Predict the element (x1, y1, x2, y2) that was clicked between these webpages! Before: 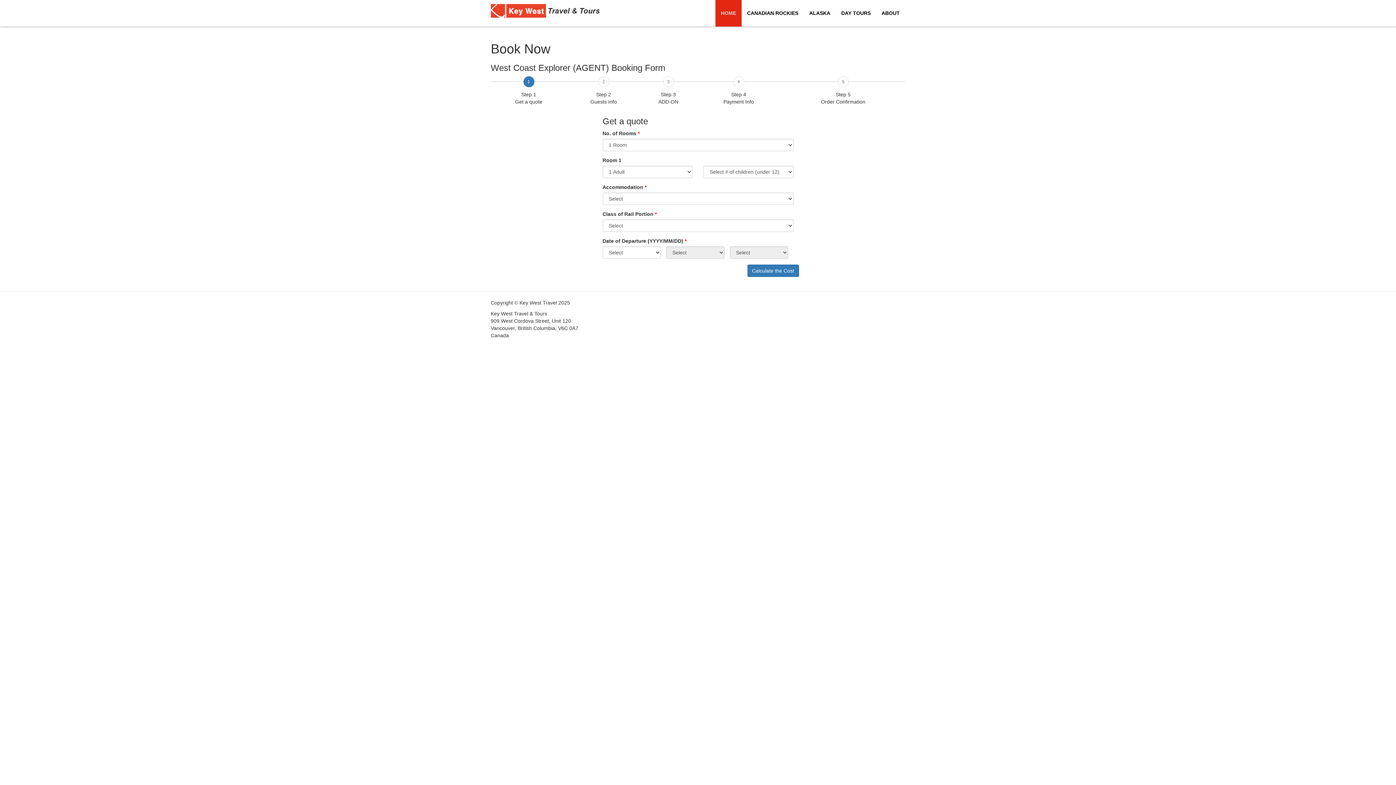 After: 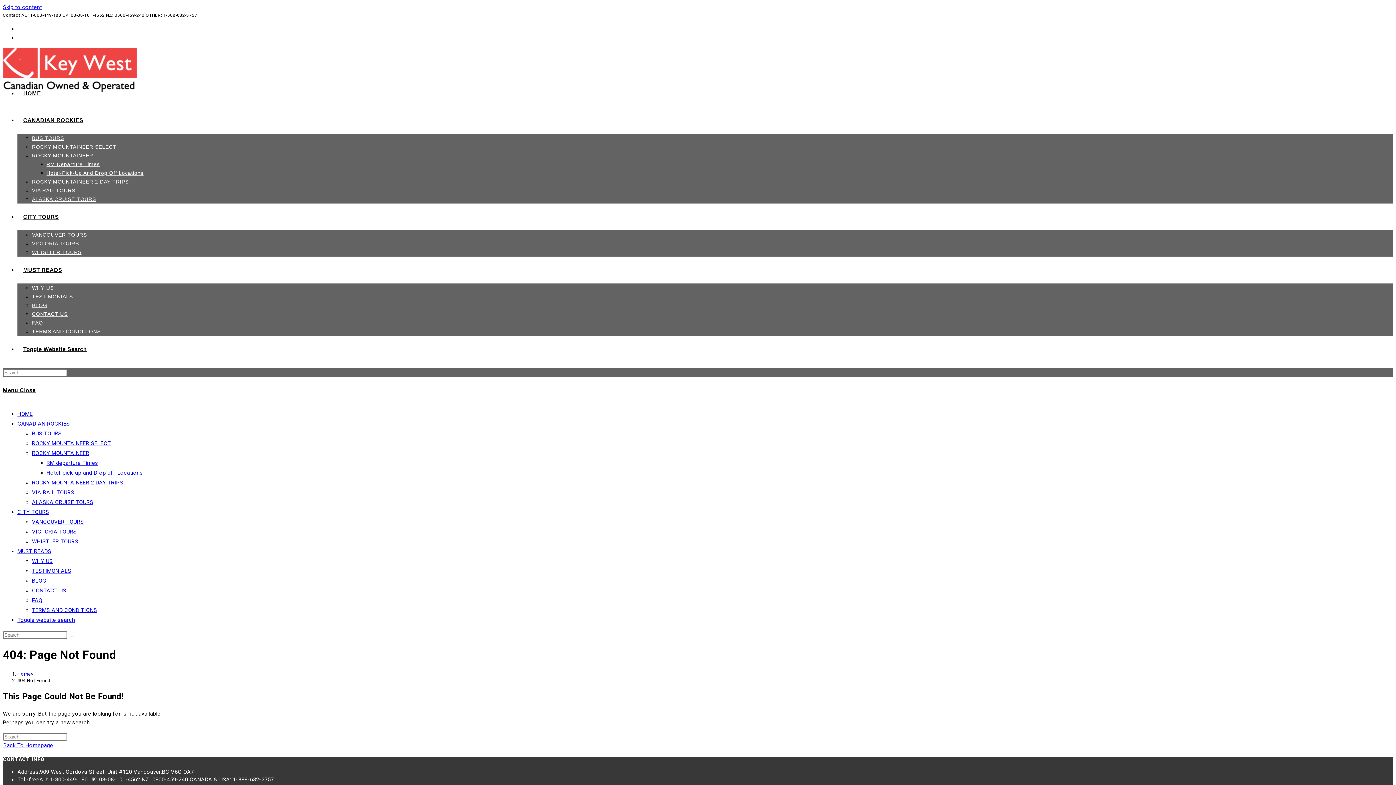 Action: bbox: (836, 0, 876, 26) label: DAY TOURS